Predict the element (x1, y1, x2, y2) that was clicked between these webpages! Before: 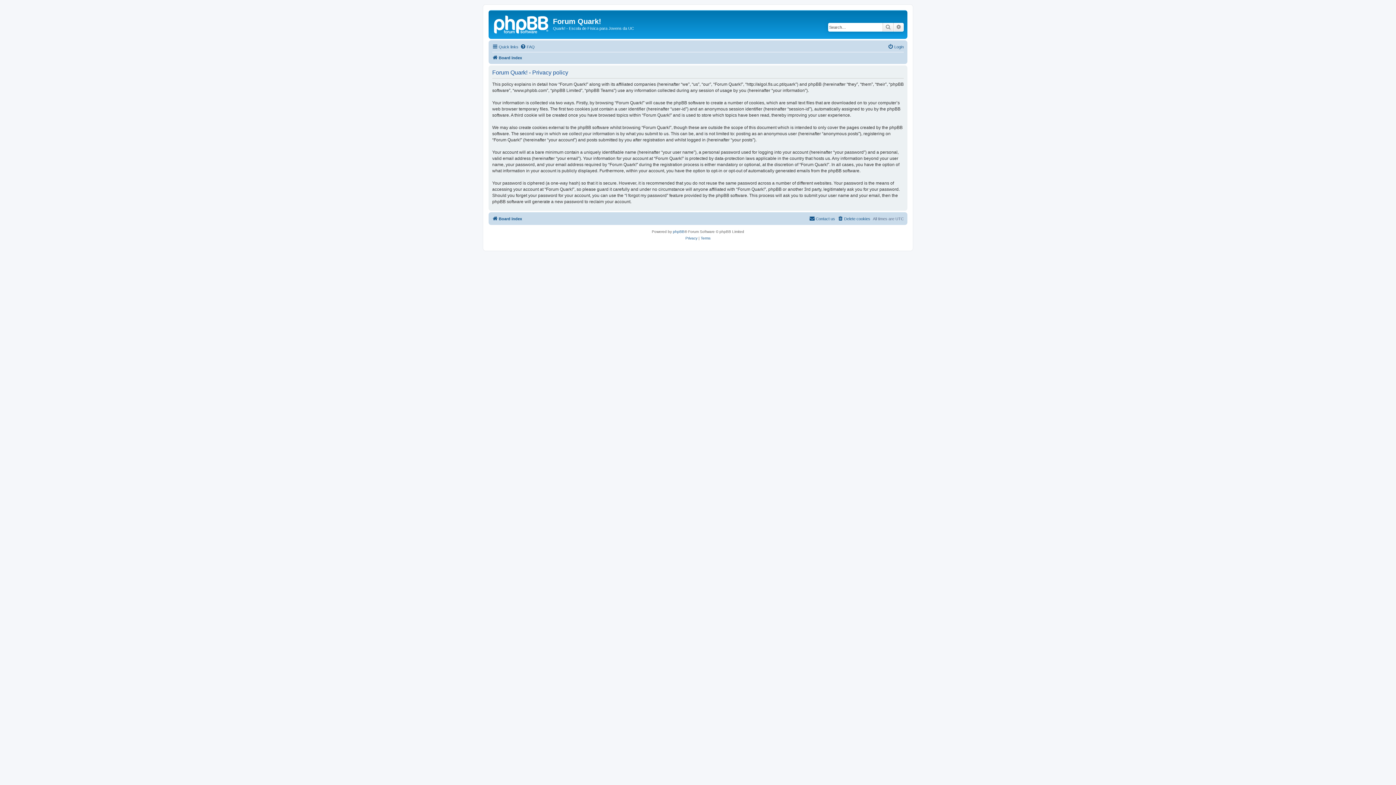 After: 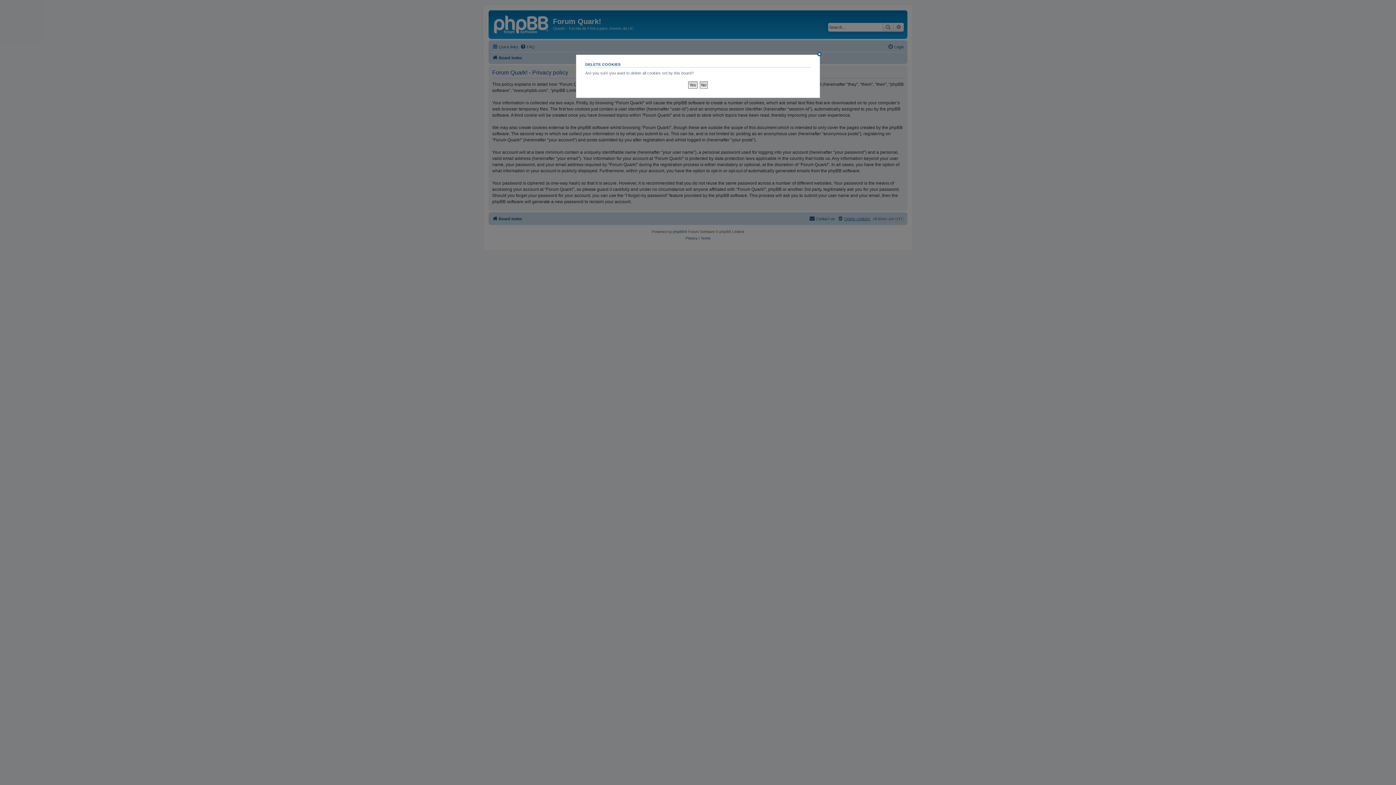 Action: bbox: (837, 214, 870, 223) label: Delete cookies